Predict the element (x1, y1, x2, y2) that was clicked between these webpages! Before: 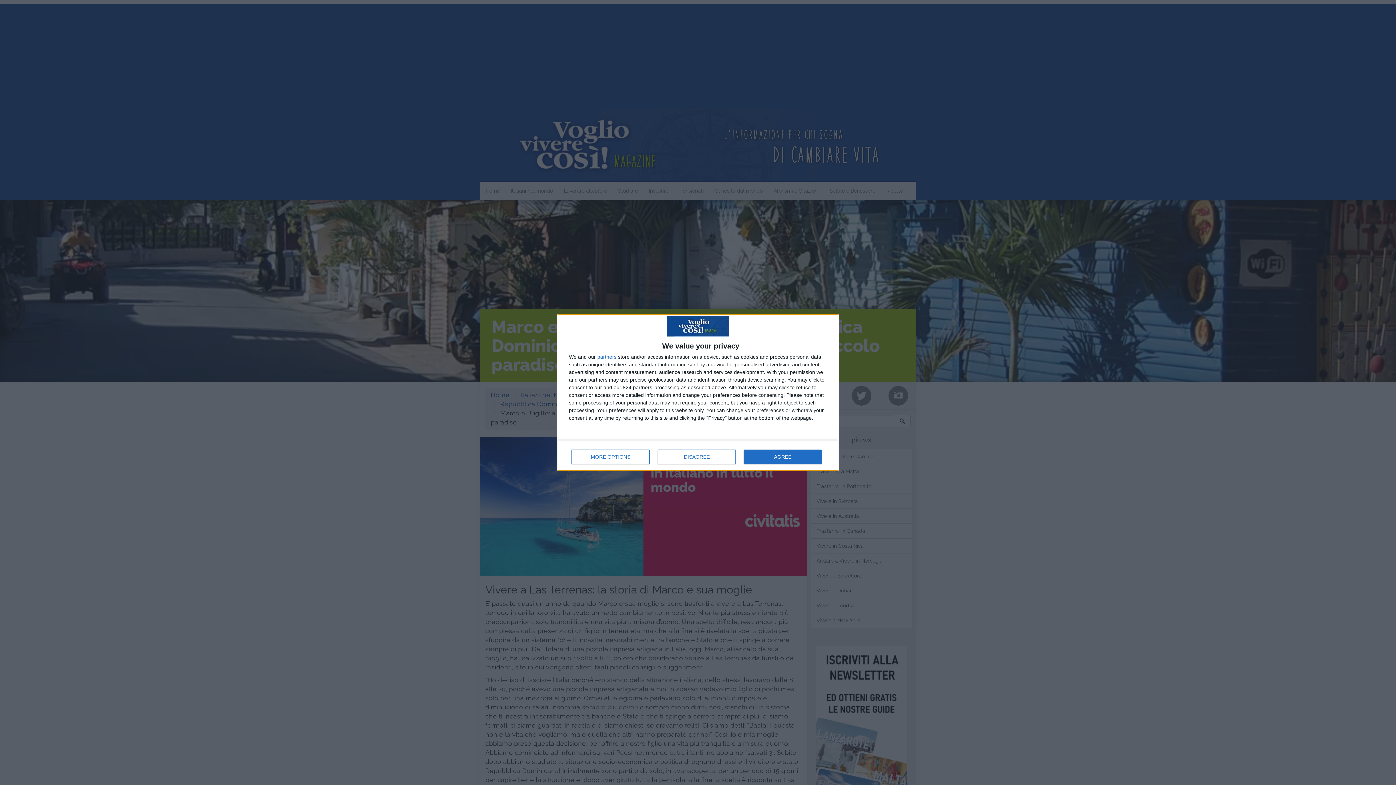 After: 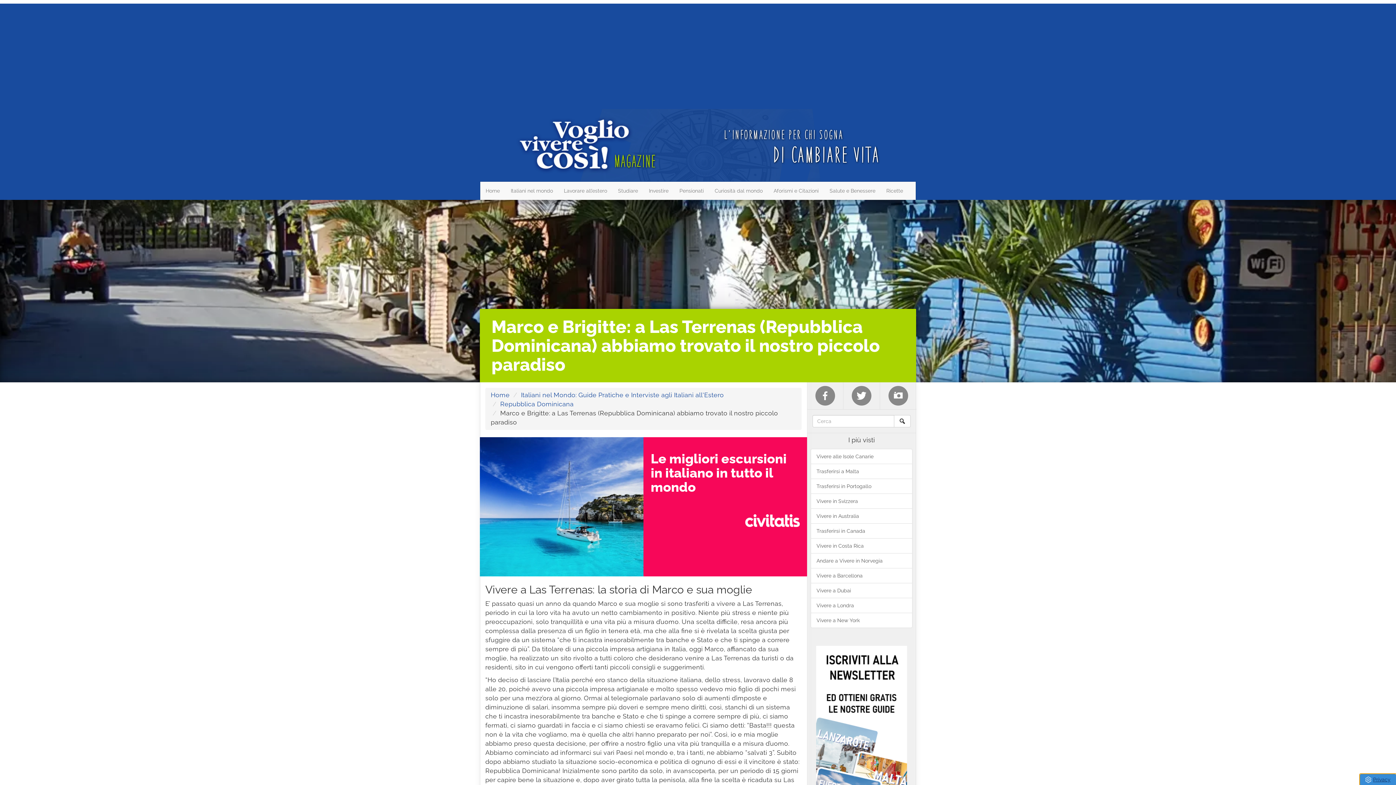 Action: bbox: (744, 449, 821, 464) label: AGREE